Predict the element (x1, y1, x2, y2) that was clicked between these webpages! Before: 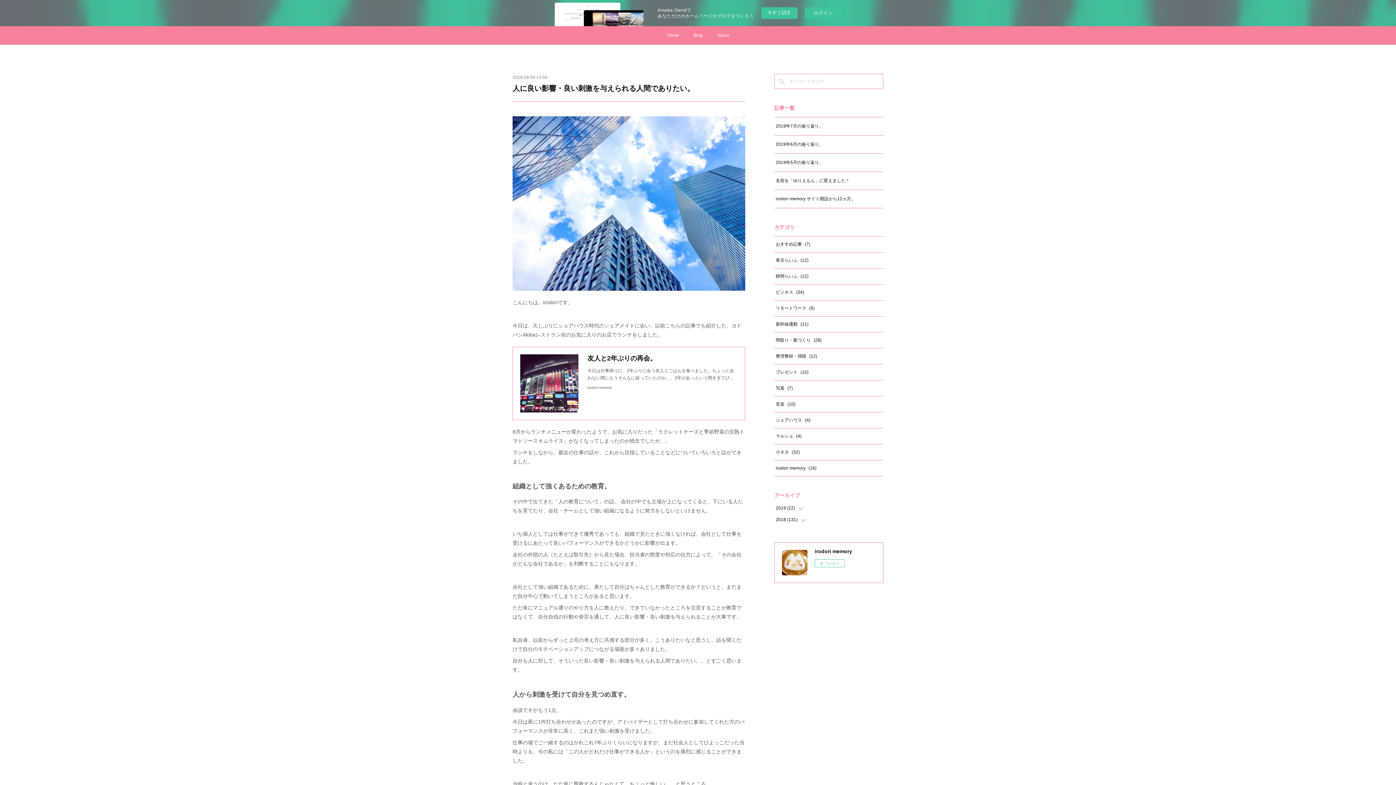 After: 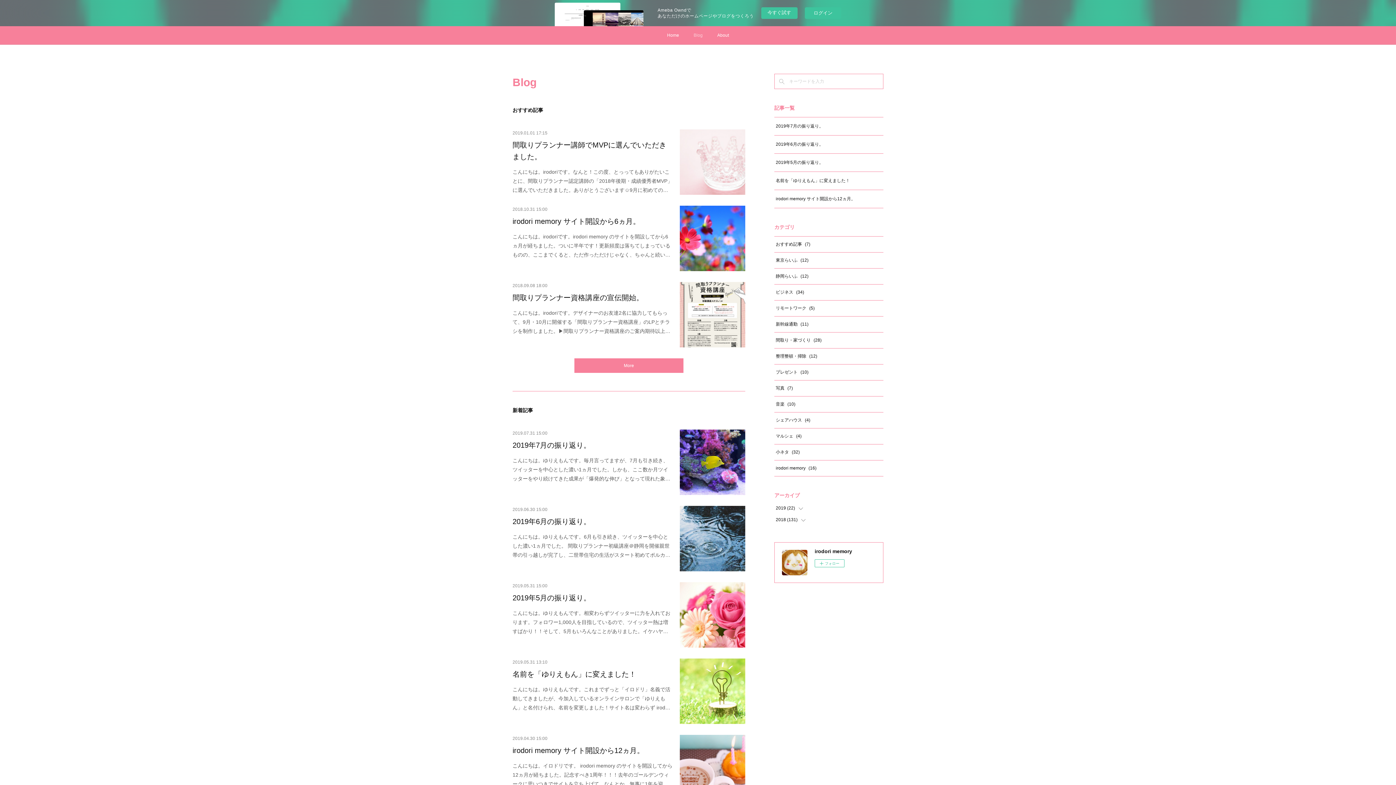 Action: label: Blog bbox: (686, 26, 710, 44)